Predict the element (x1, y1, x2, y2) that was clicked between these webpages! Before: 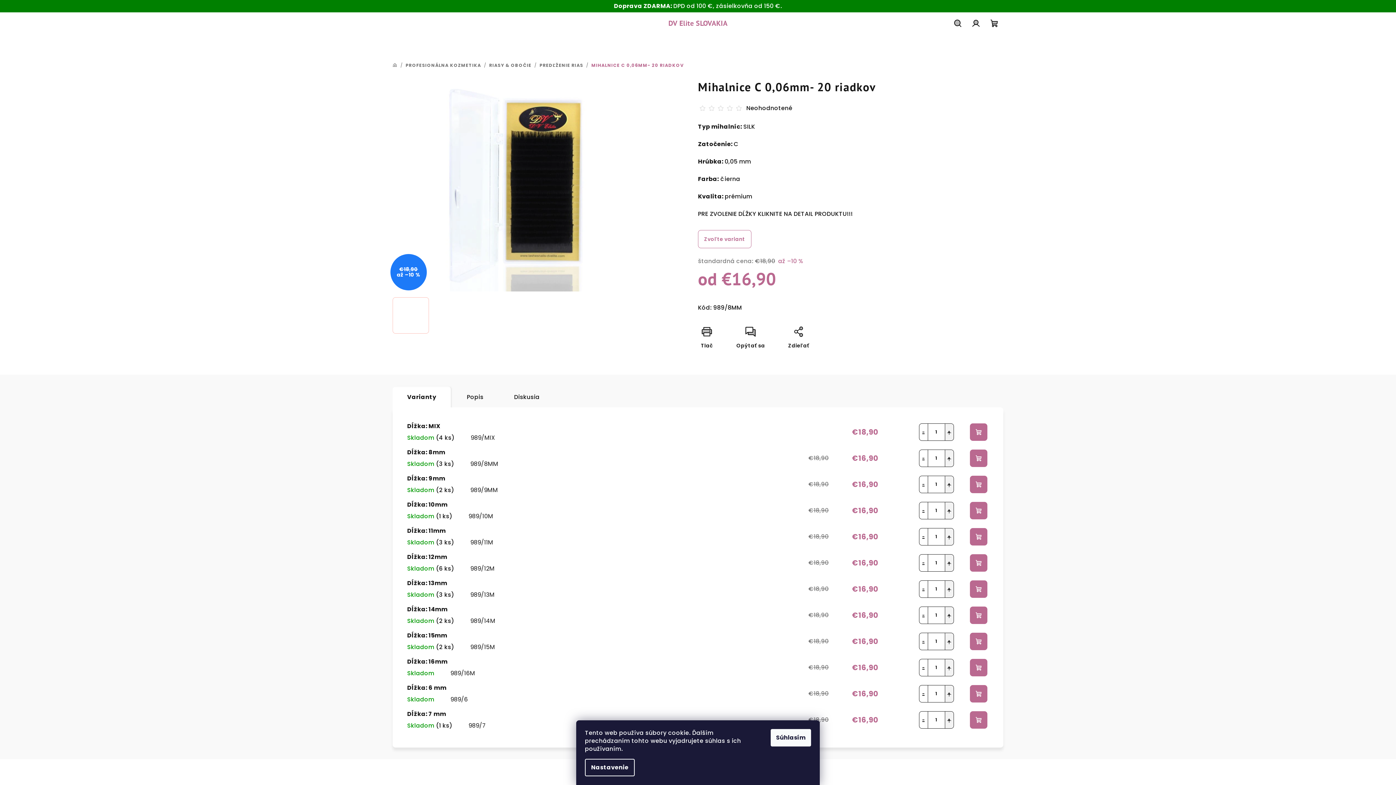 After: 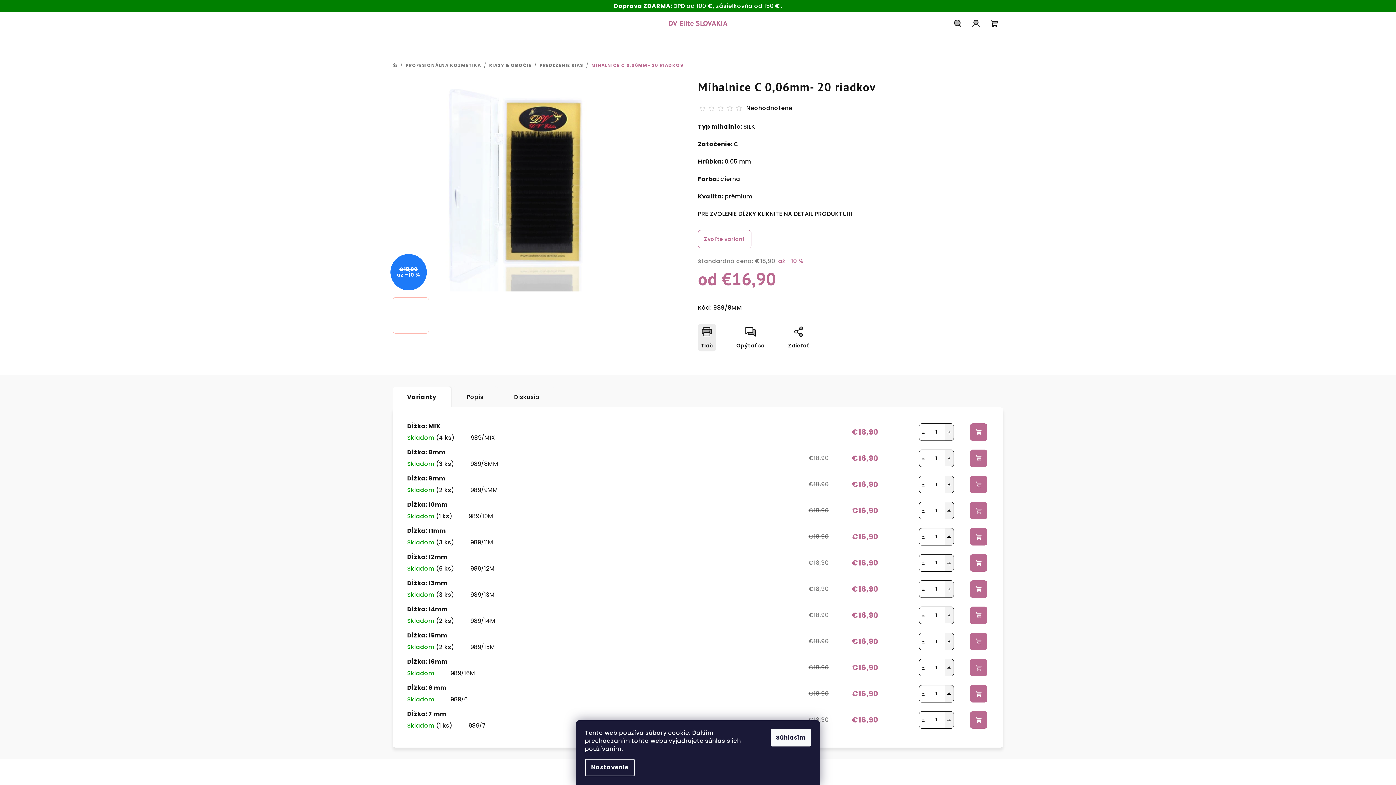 Action: bbox: (698, 324, 716, 351) label: Tlač